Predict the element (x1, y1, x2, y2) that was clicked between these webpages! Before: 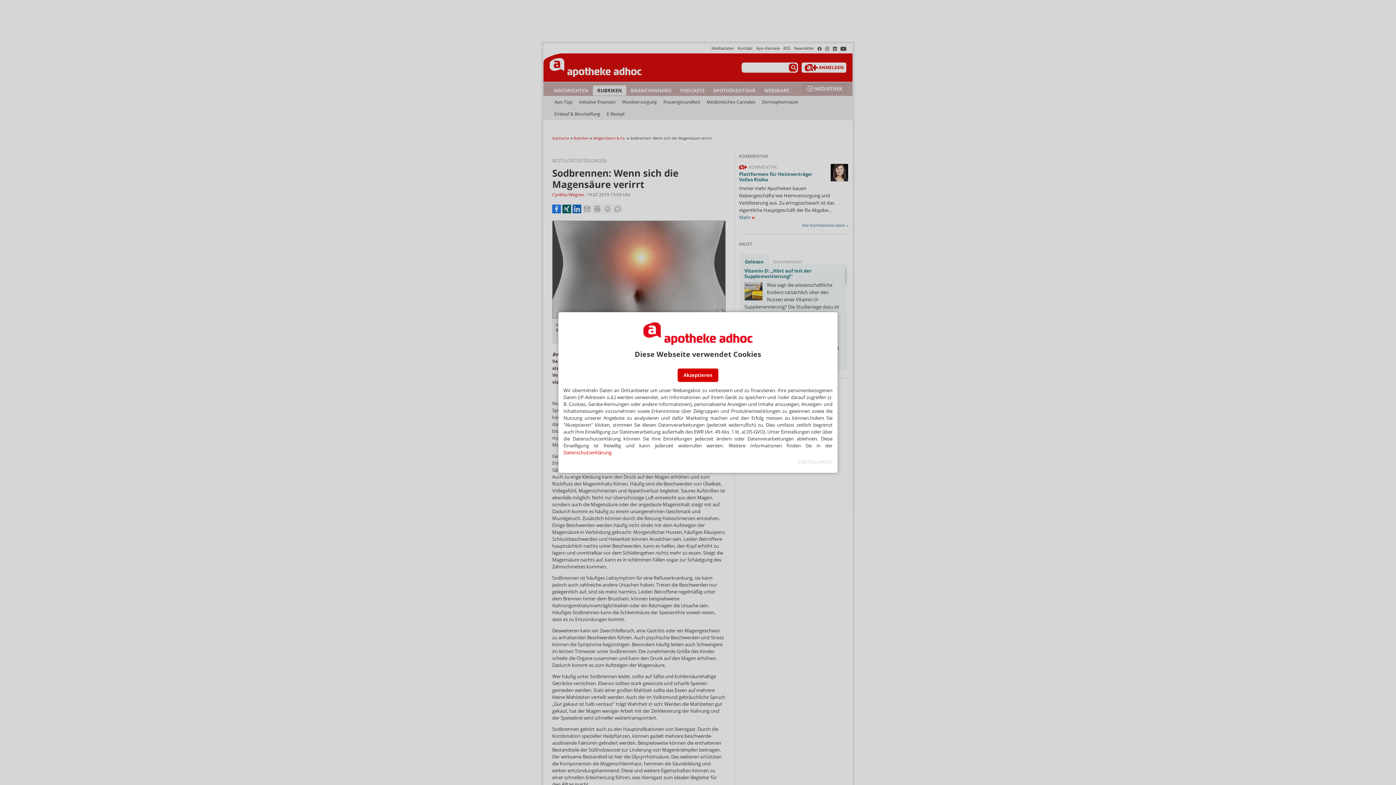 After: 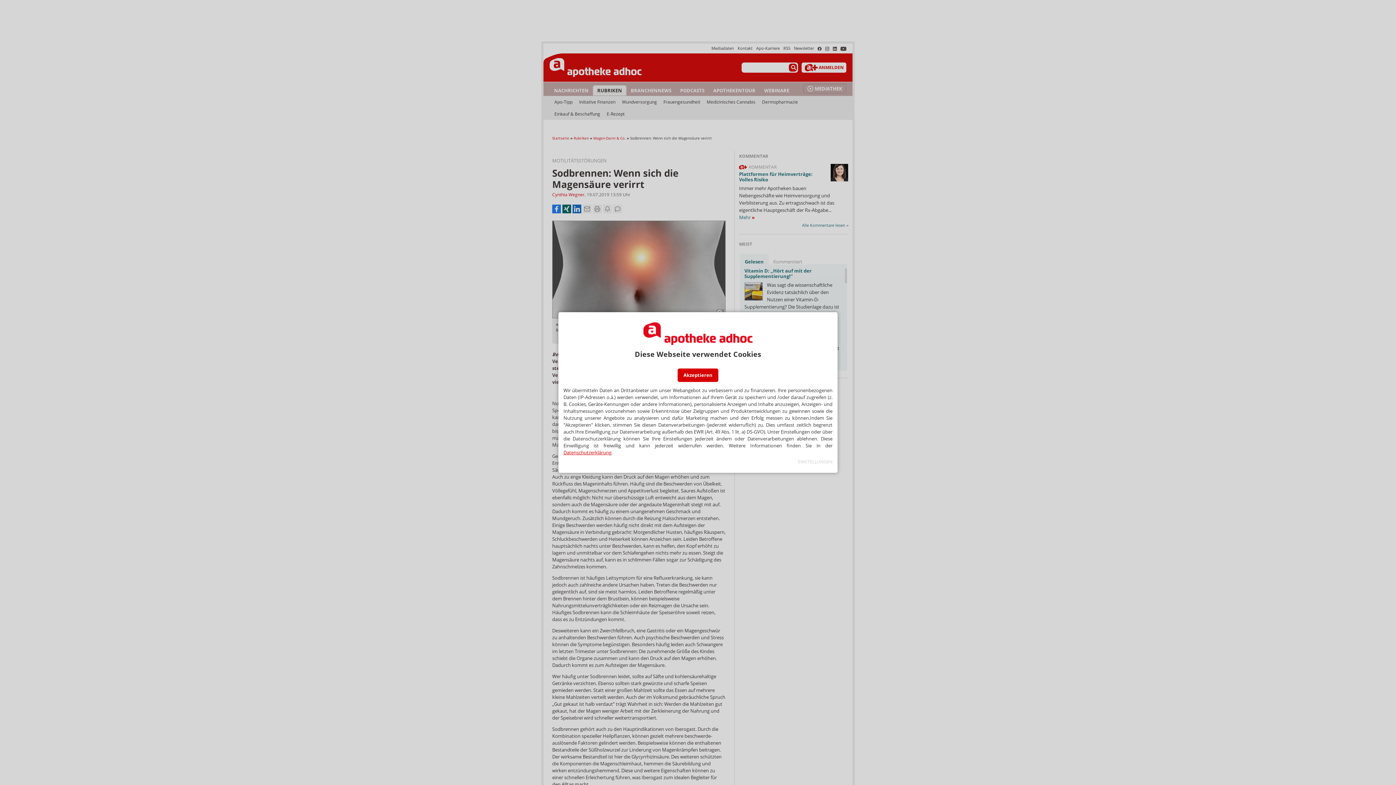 Action: label: Datenschutzerklärung bbox: (563, 449, 611, 455)